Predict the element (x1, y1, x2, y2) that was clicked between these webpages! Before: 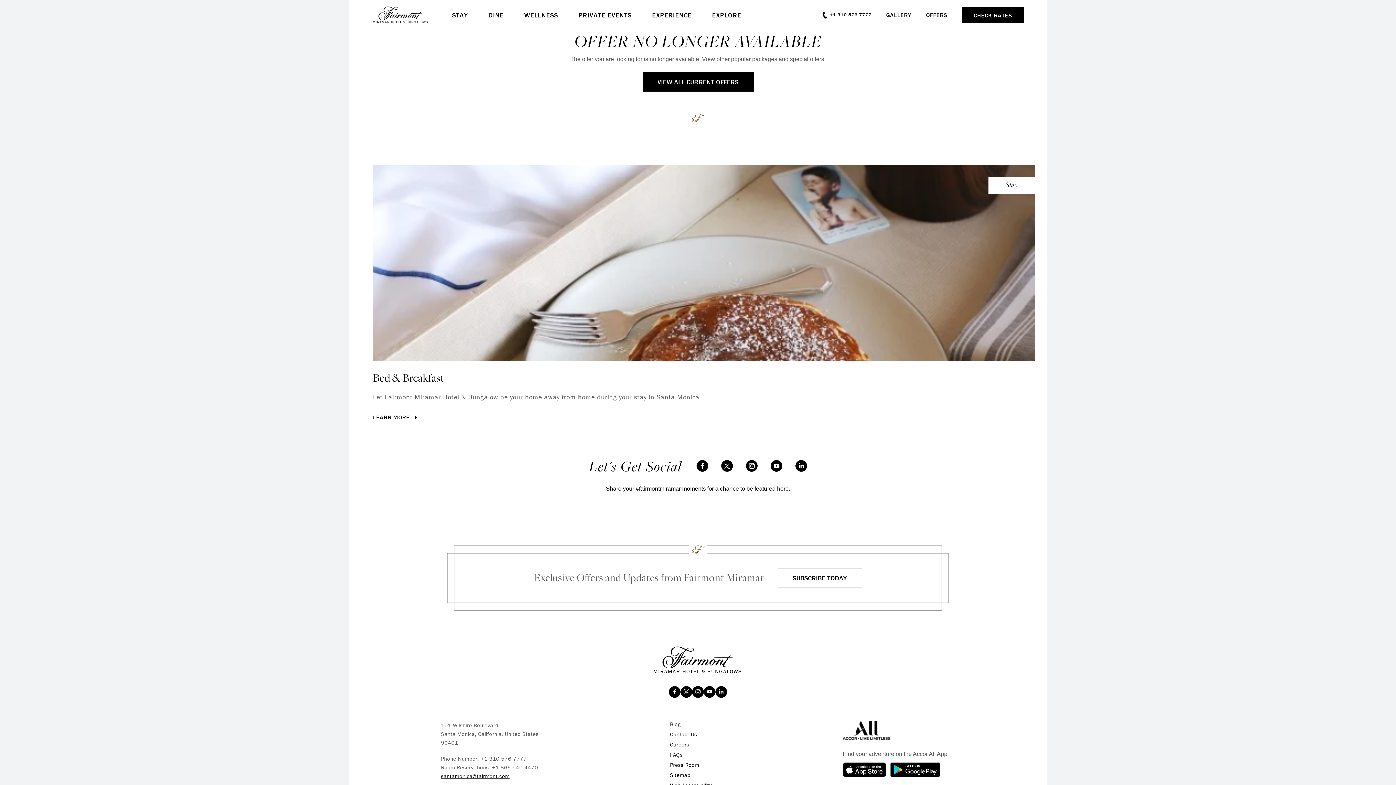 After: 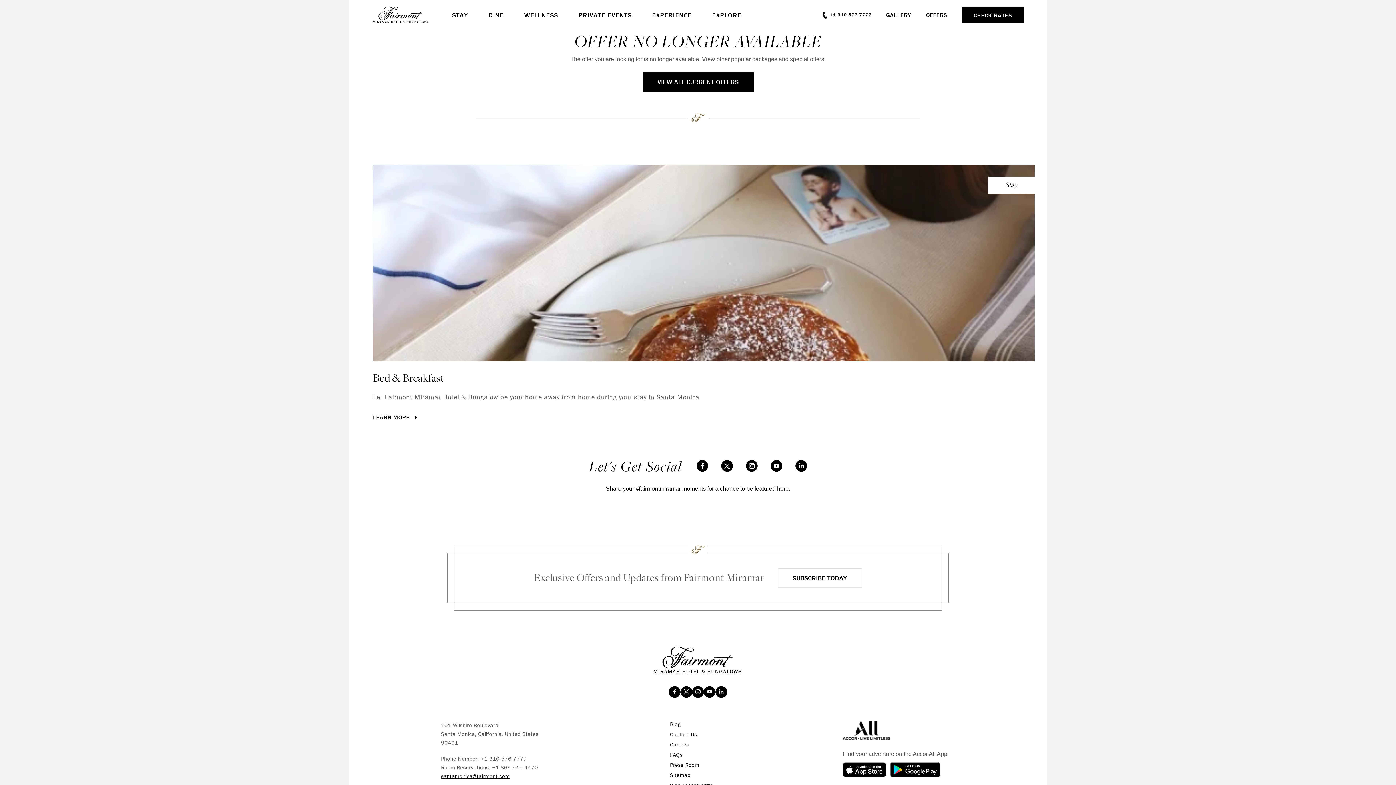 Action: bbox: (890, 762, 940, 777)